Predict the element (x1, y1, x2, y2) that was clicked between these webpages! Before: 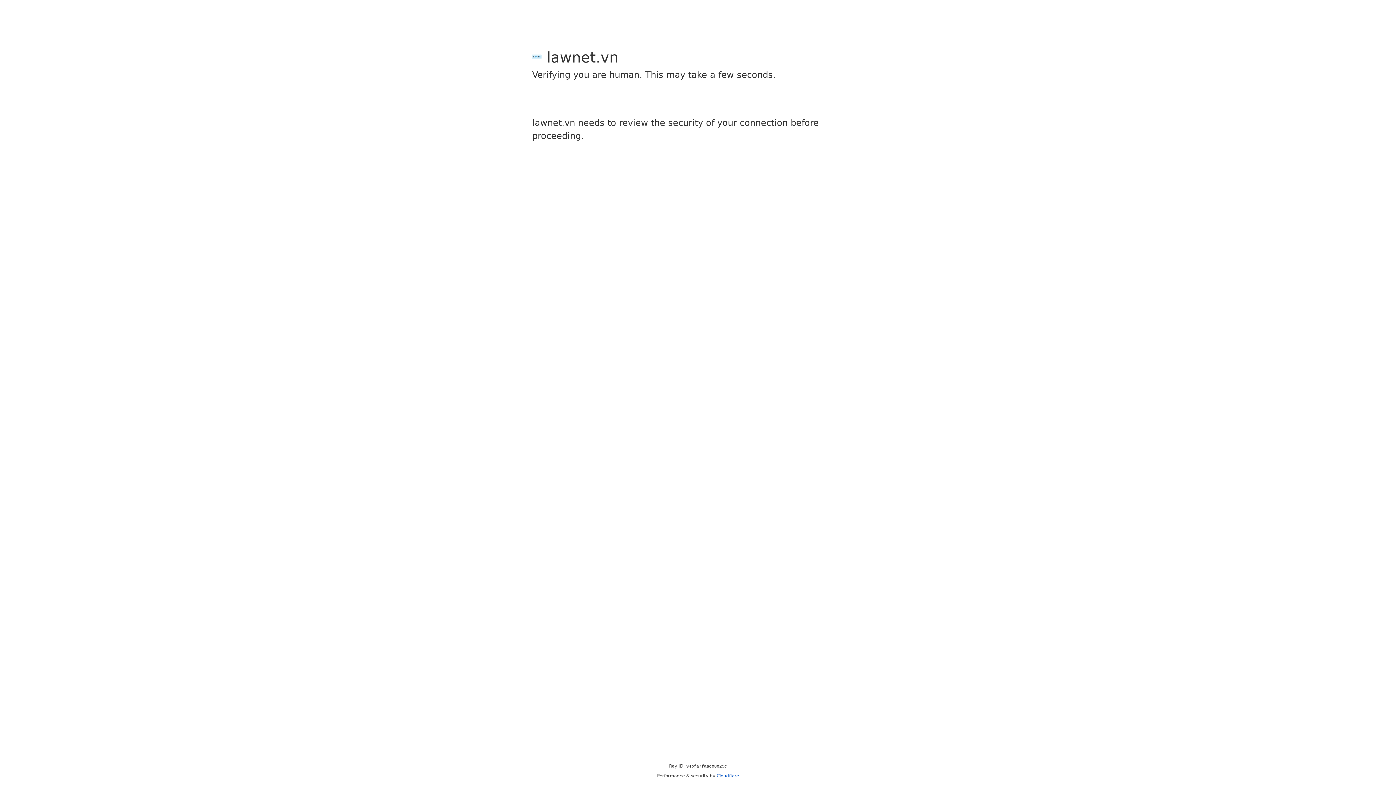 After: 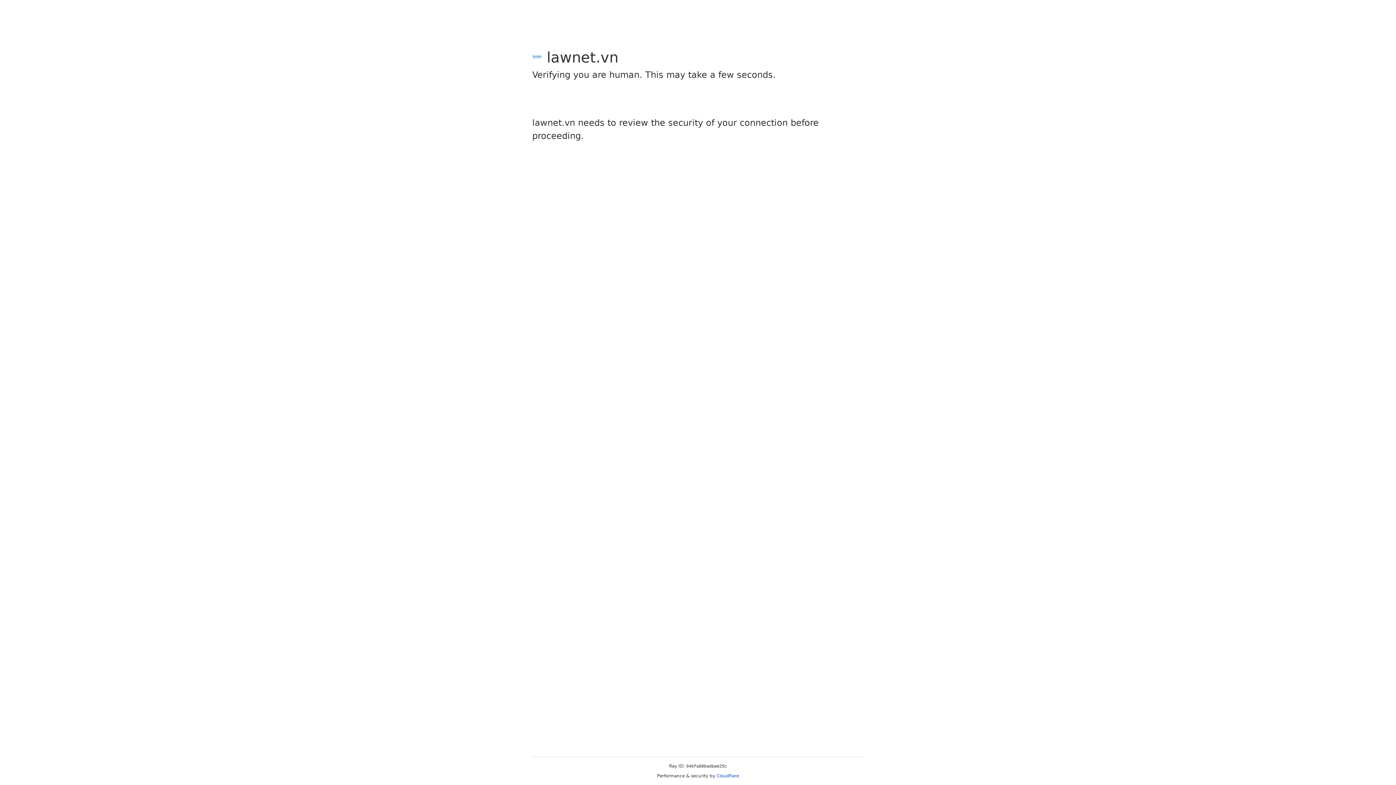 Action: label: Cloudflare bbox: (716, 773, 739, 778)